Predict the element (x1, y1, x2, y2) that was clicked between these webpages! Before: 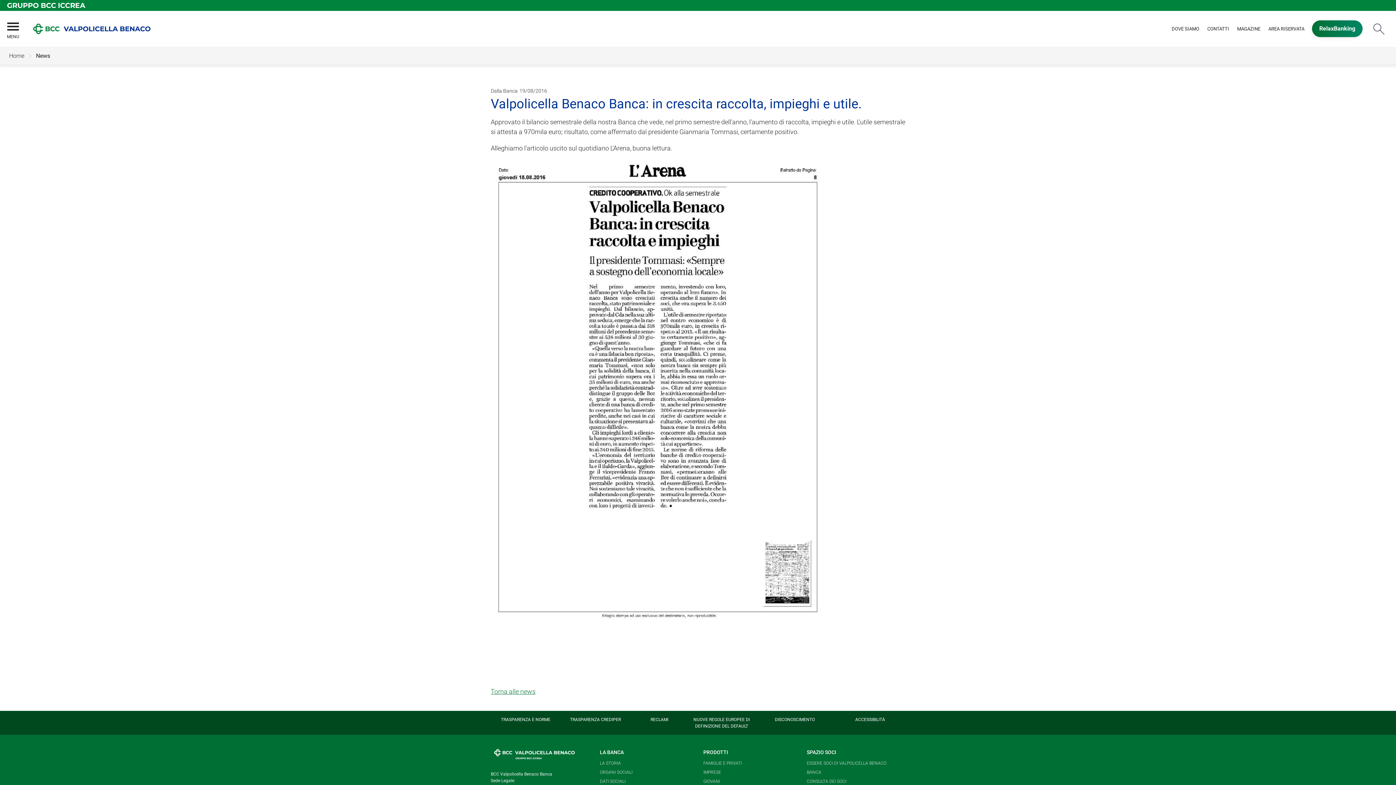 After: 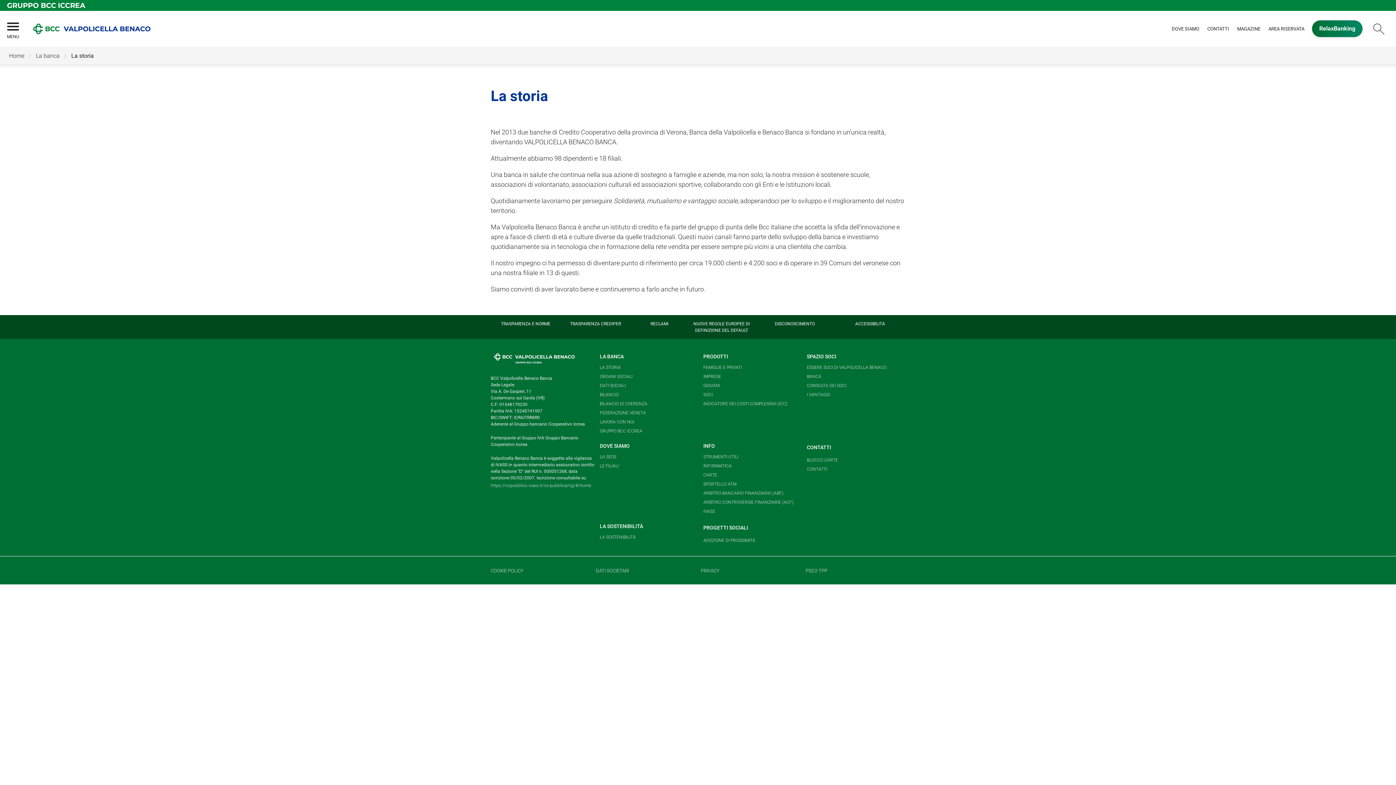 Action: label: LA STORIA bbox: (600, 759, 621, 768)